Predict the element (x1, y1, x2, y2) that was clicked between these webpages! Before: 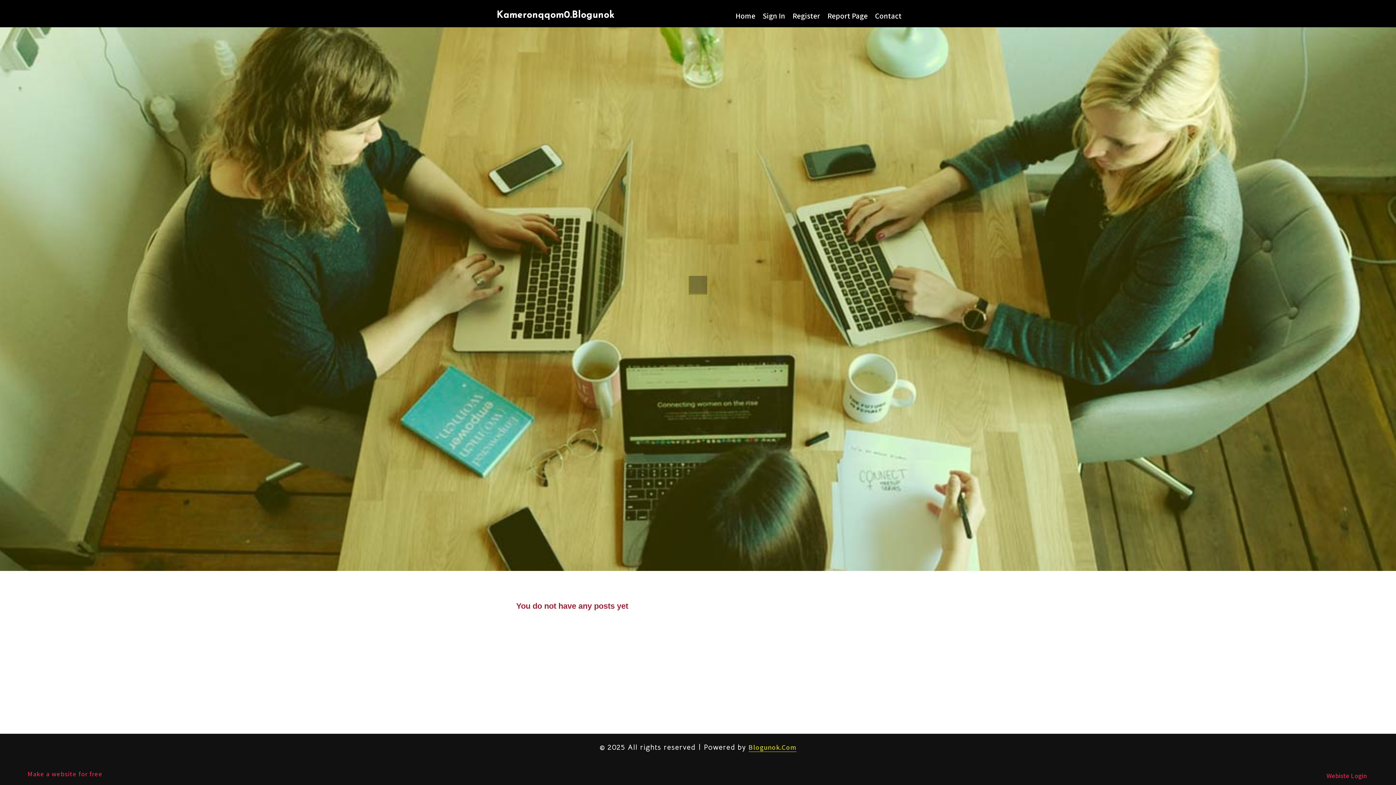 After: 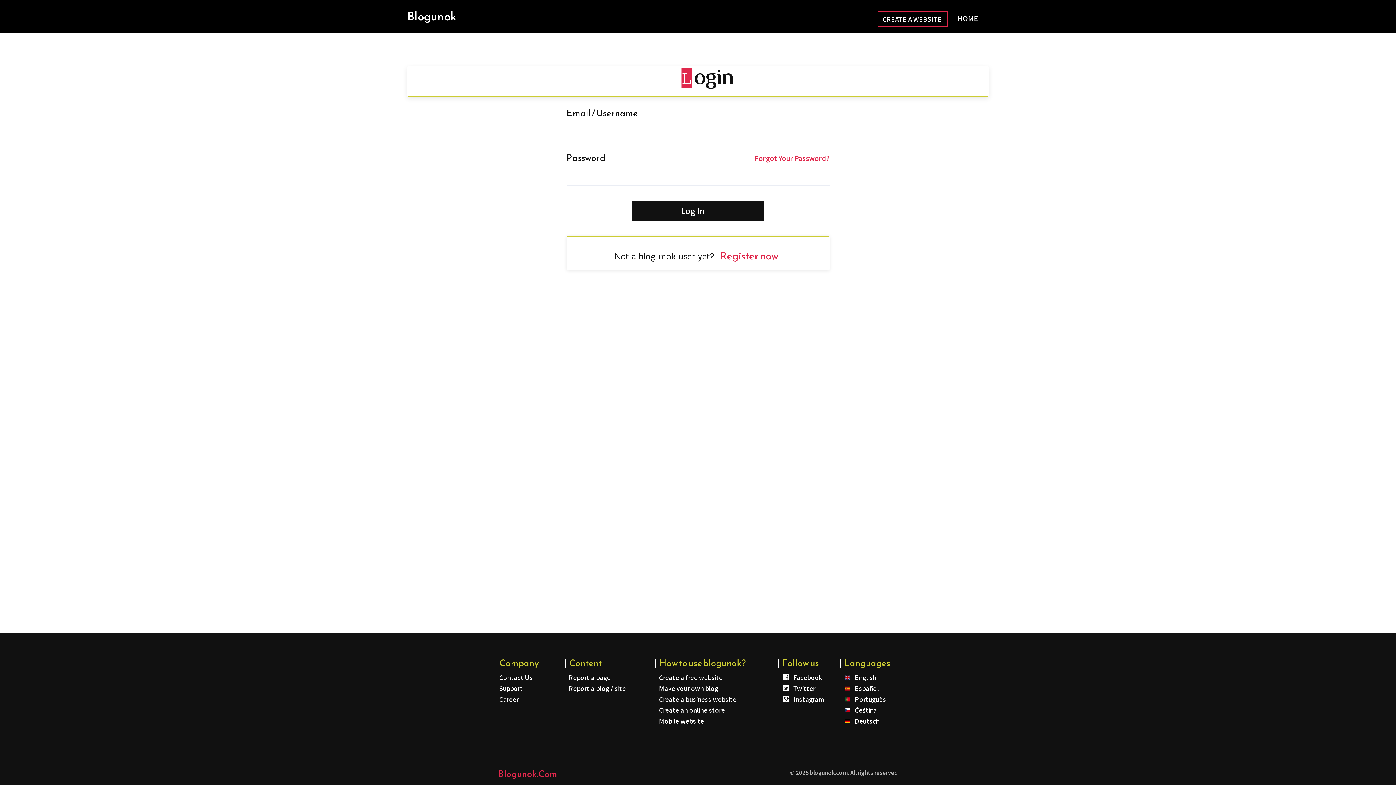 Action: label: Sign In bbox: (759, 0, 789, 27)